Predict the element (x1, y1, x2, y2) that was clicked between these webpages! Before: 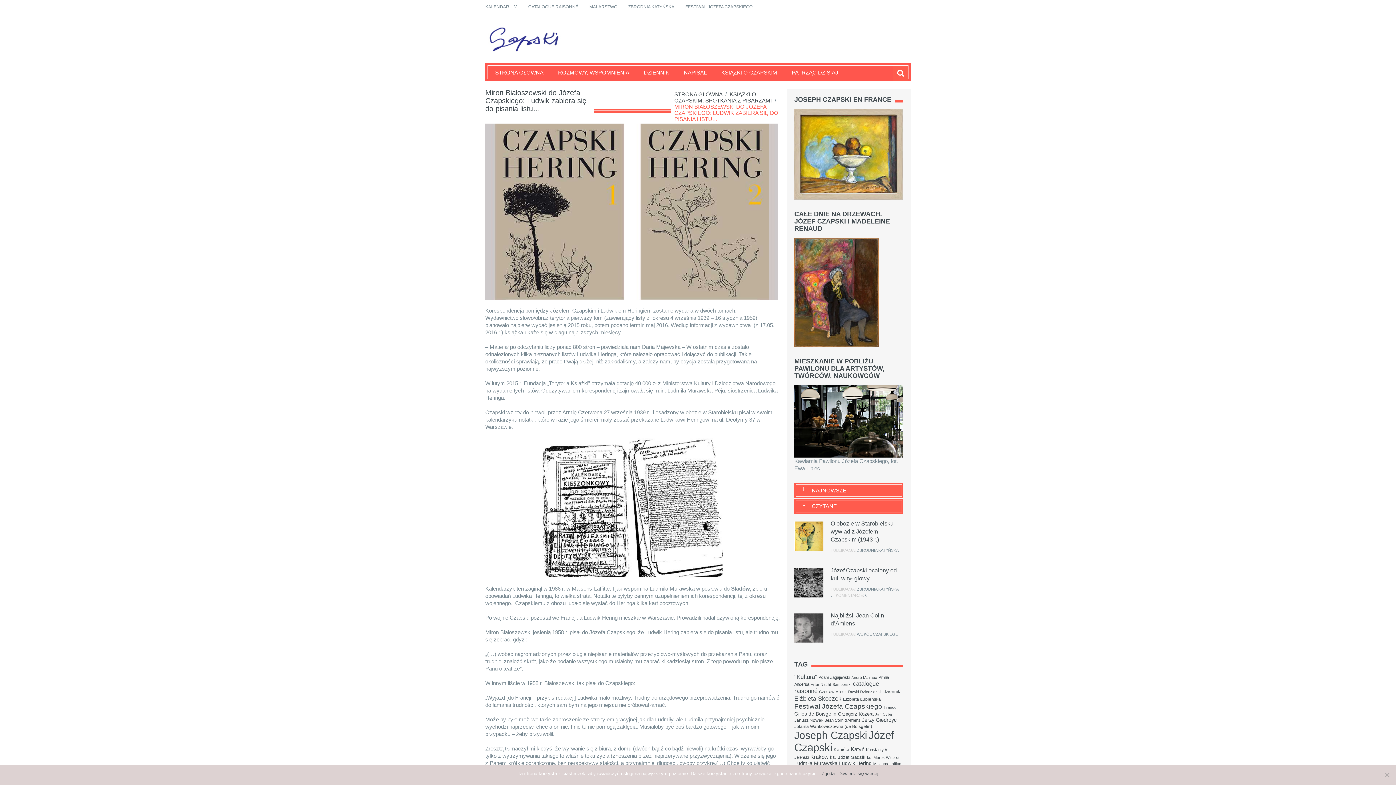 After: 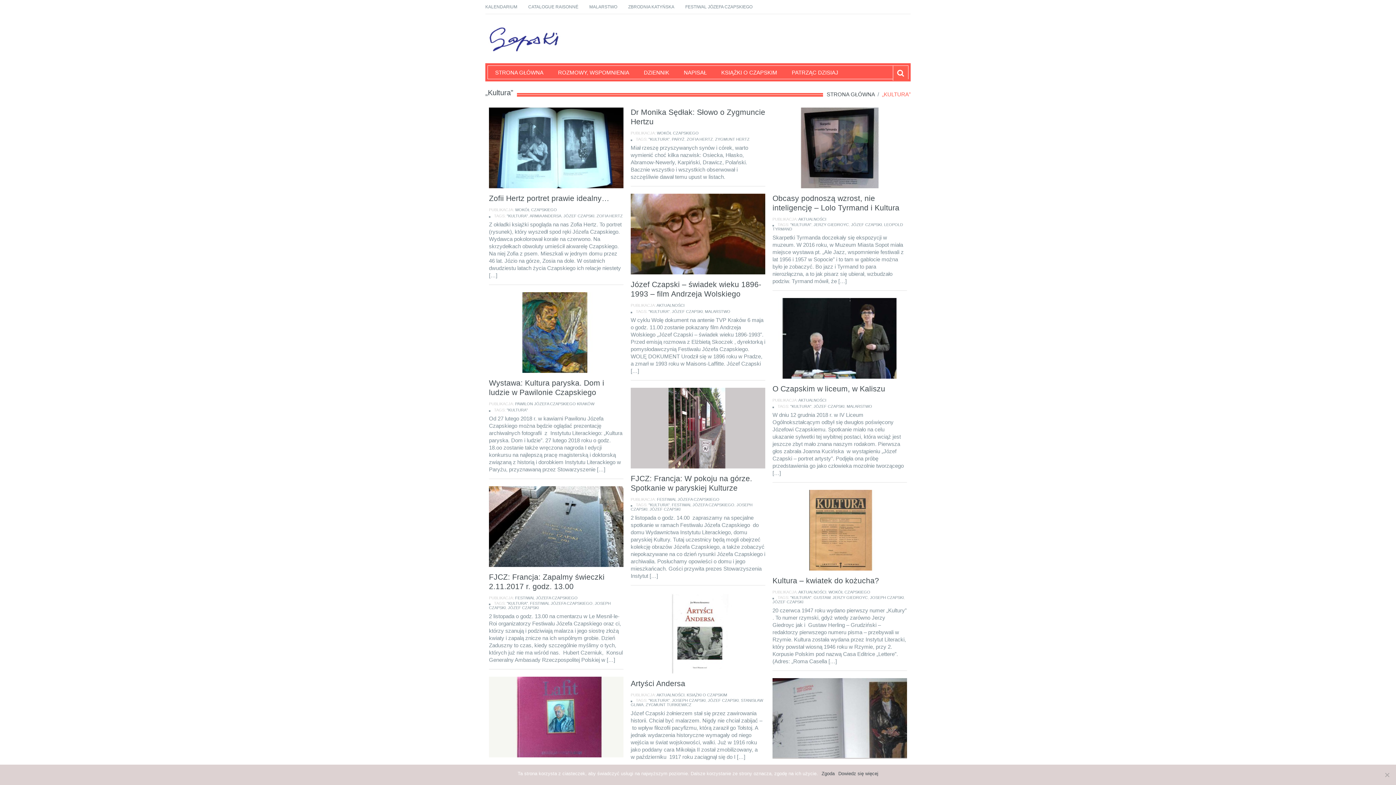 Action: bbox: (794, 673, 817, 680) label: "Kultura" (18 elementów)